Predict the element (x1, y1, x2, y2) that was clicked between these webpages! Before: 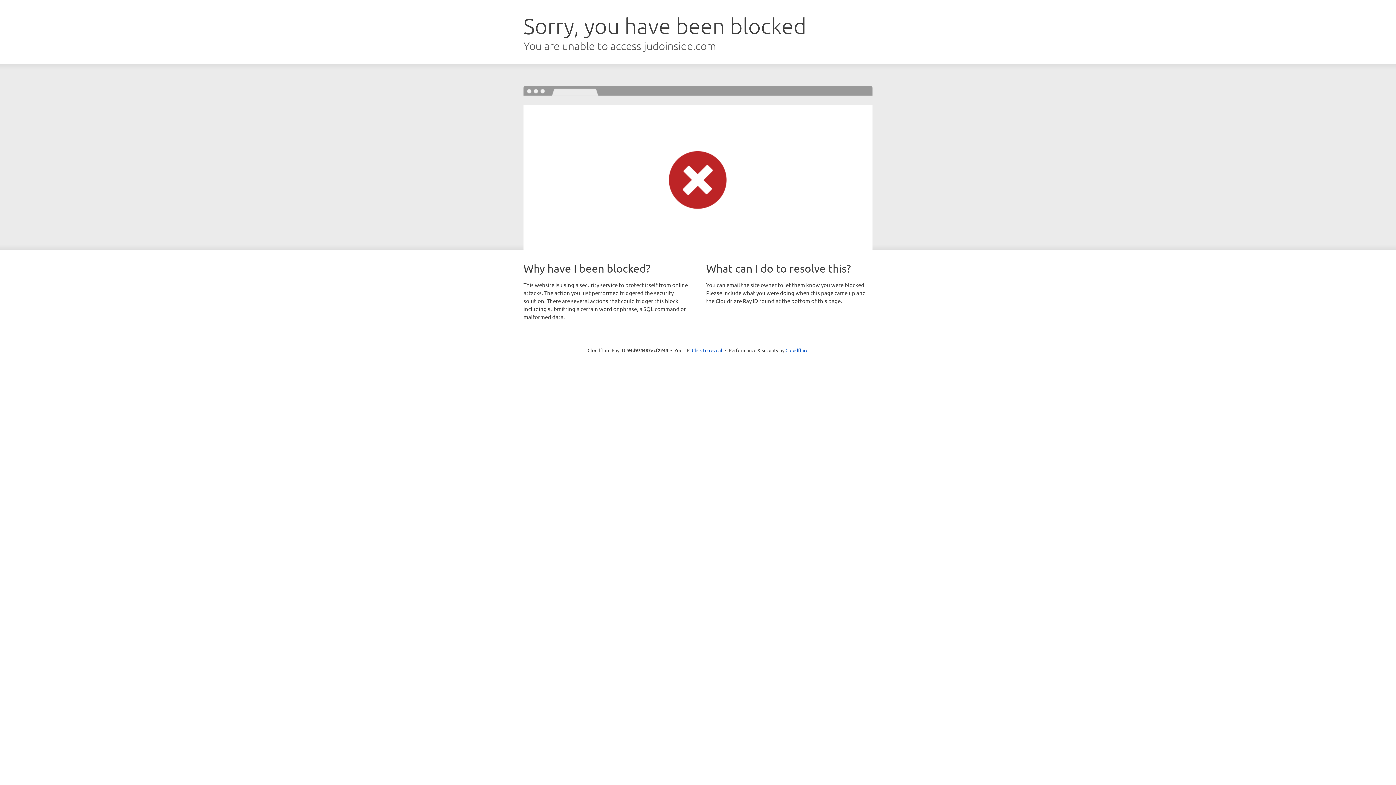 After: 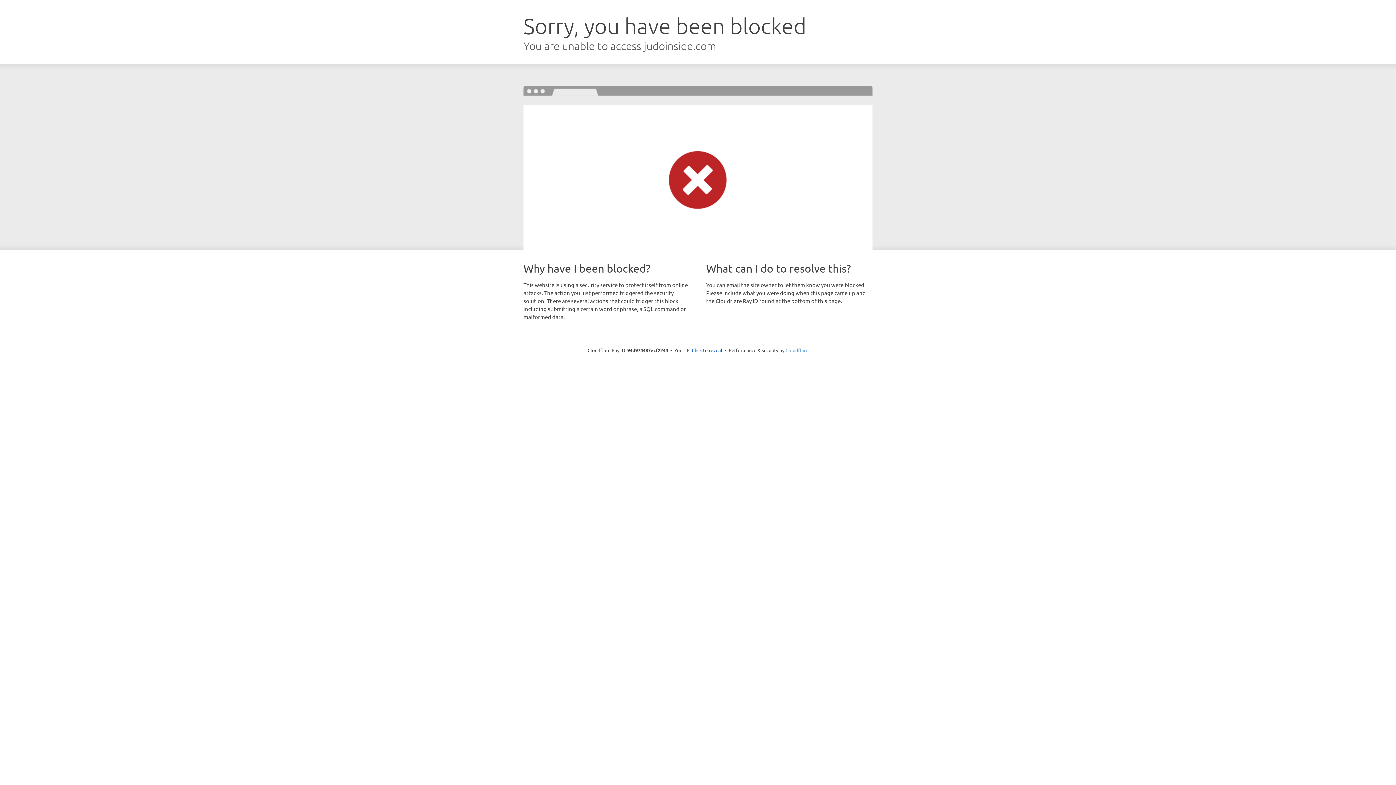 Action: label: Cloudflare bbox: (785, 347, 808, 353)